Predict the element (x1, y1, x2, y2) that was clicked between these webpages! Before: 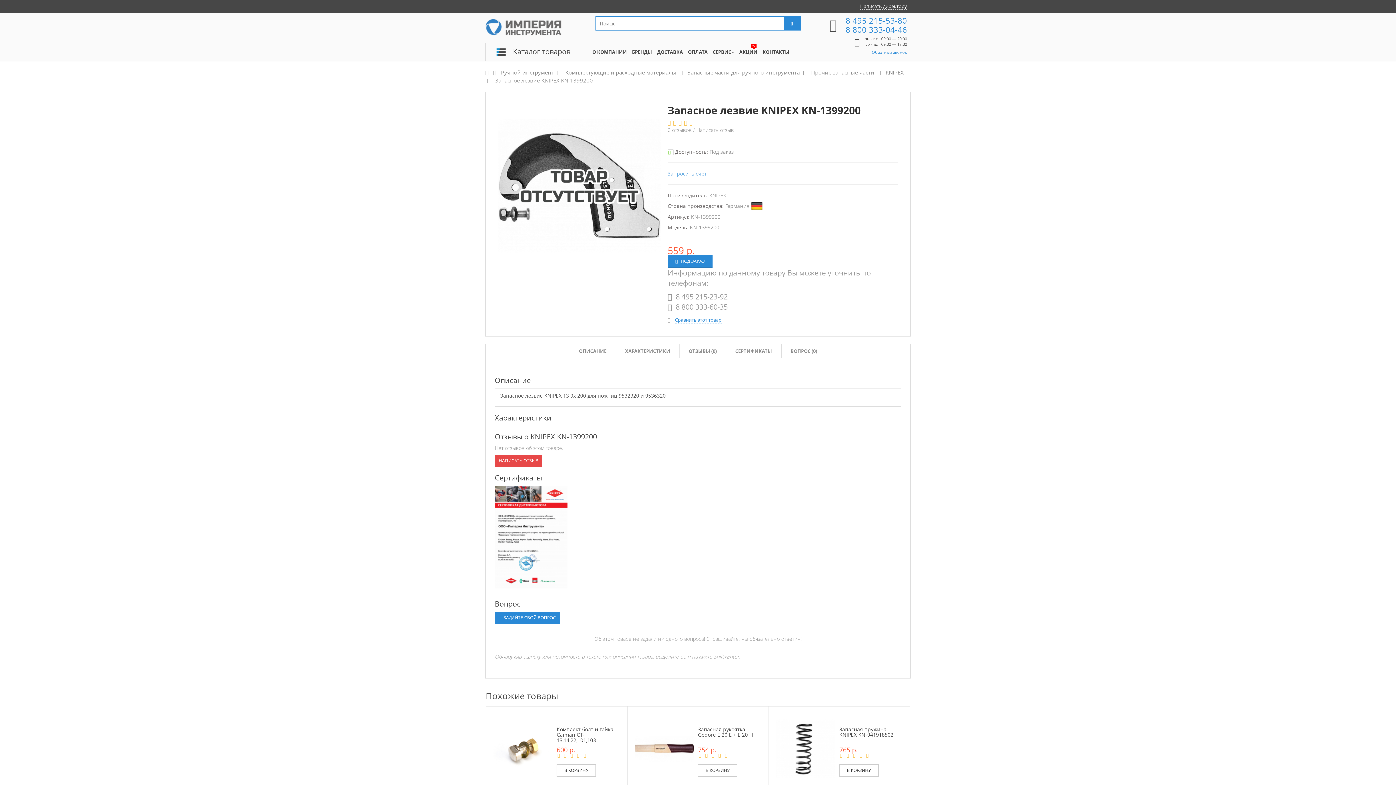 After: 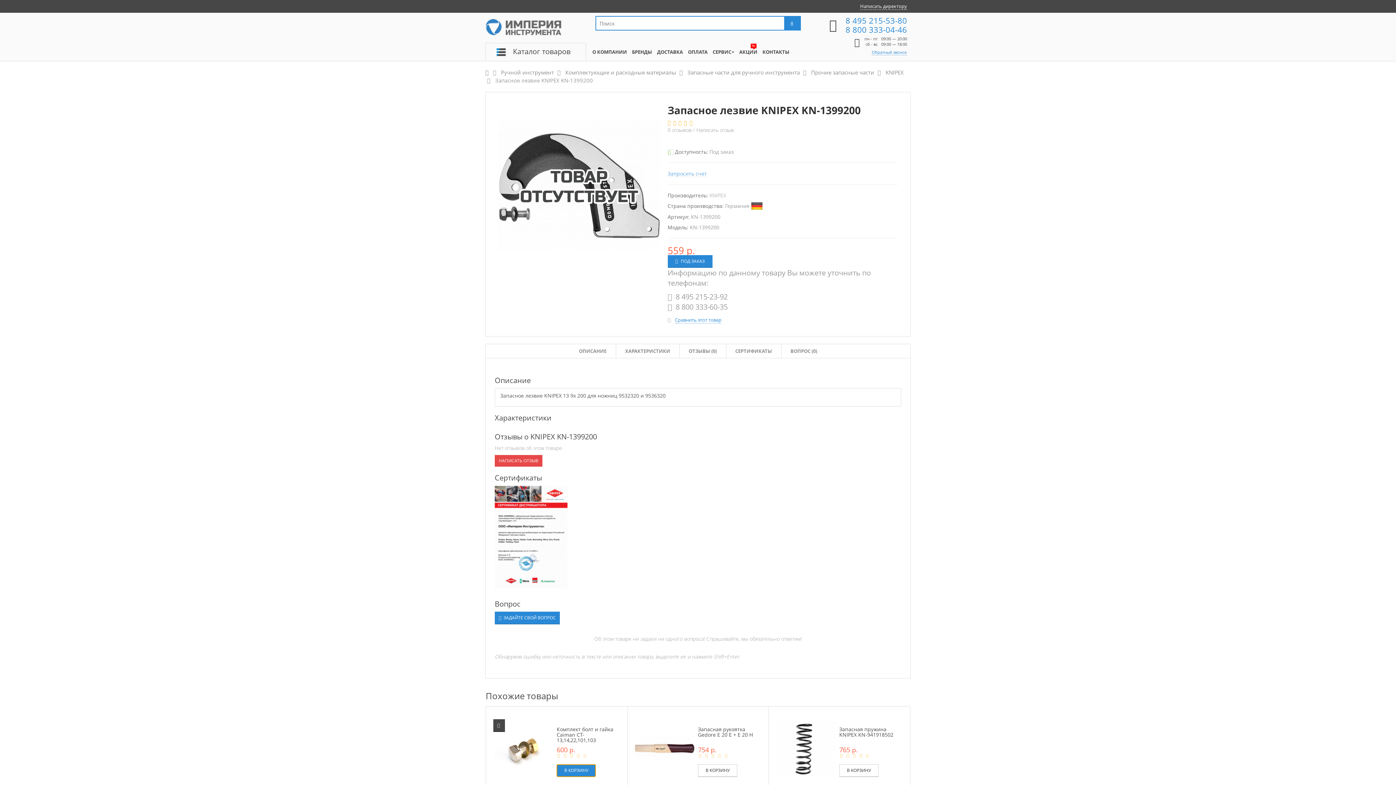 Action: label: В КОРЗИНУ bbox: (556, 764, 596, 777)